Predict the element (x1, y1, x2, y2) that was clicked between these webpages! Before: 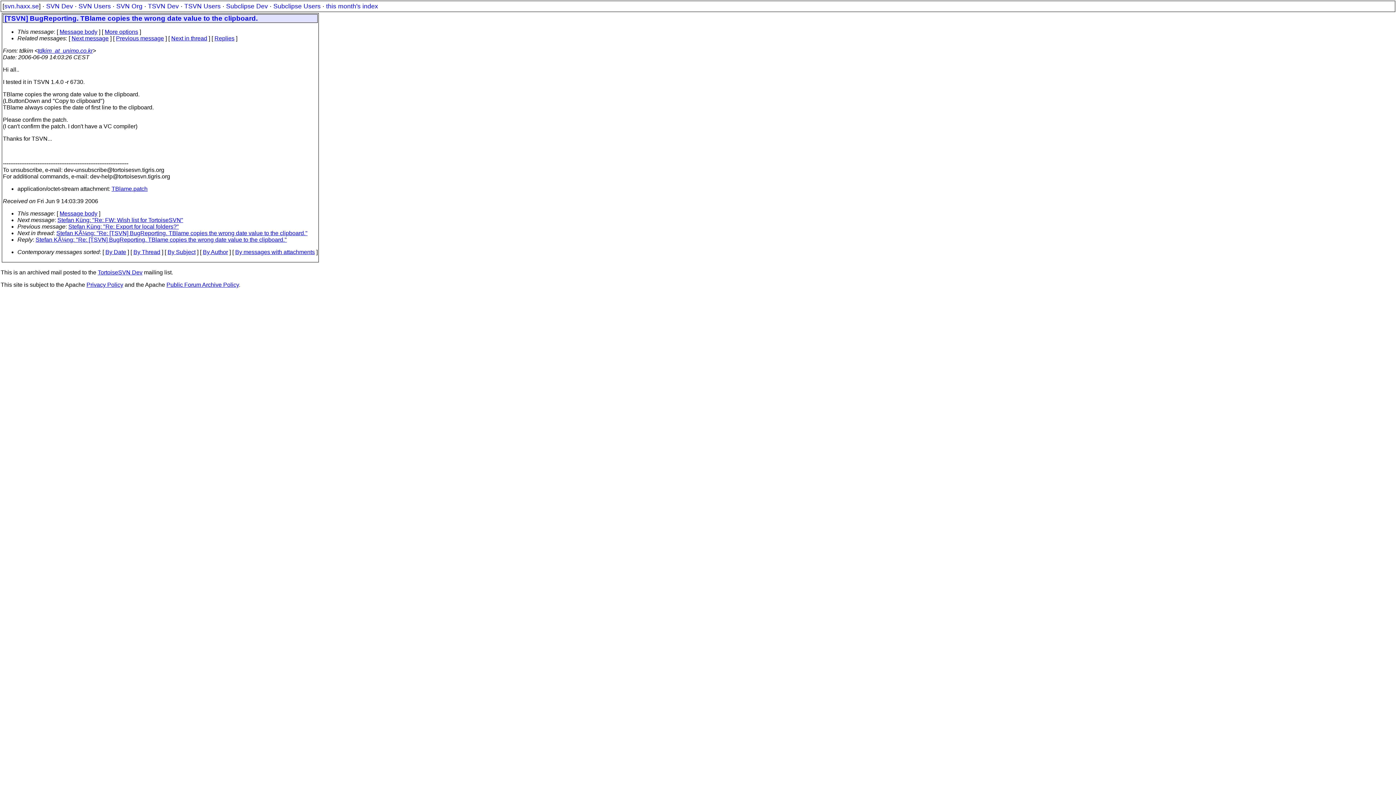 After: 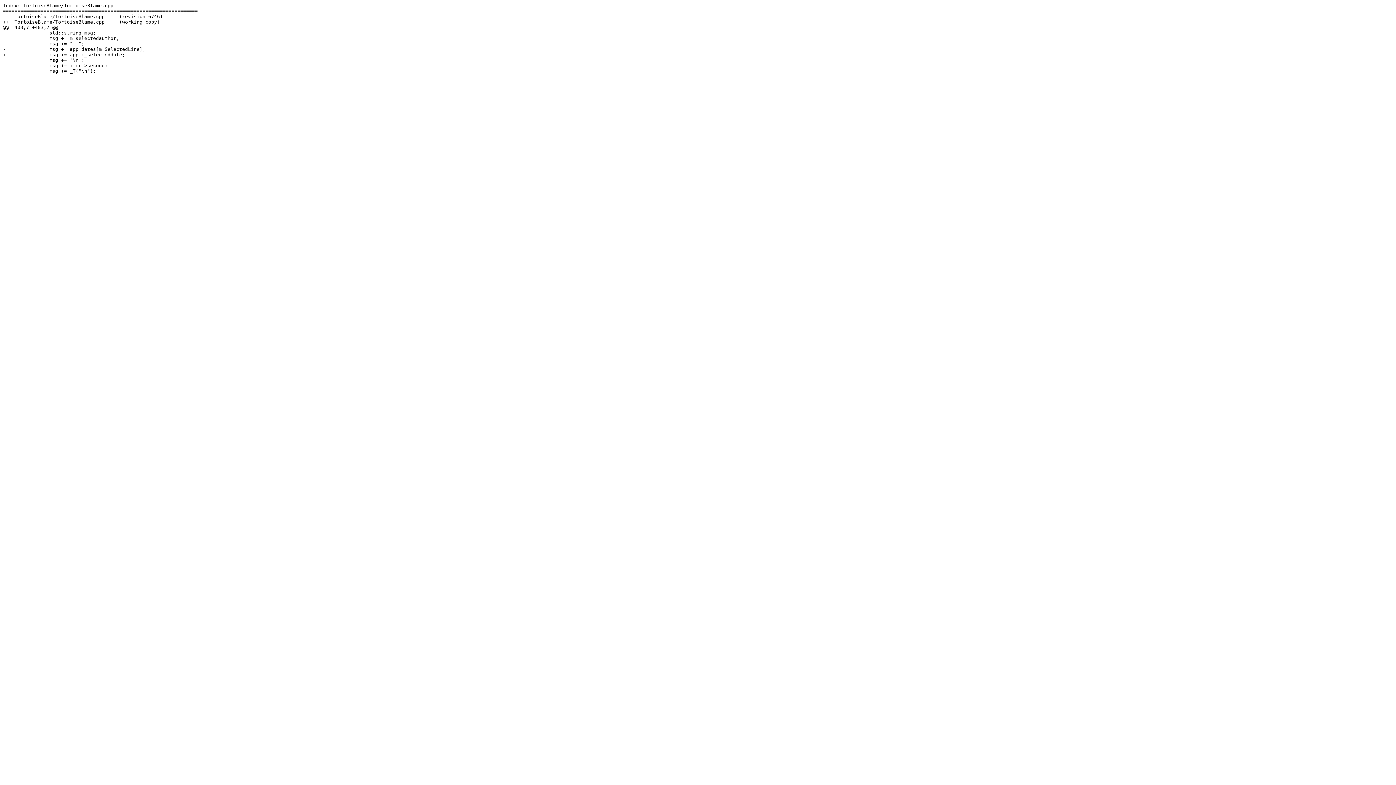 Action: bbox: (111, 185, 147, 192) label: TBlame.patch